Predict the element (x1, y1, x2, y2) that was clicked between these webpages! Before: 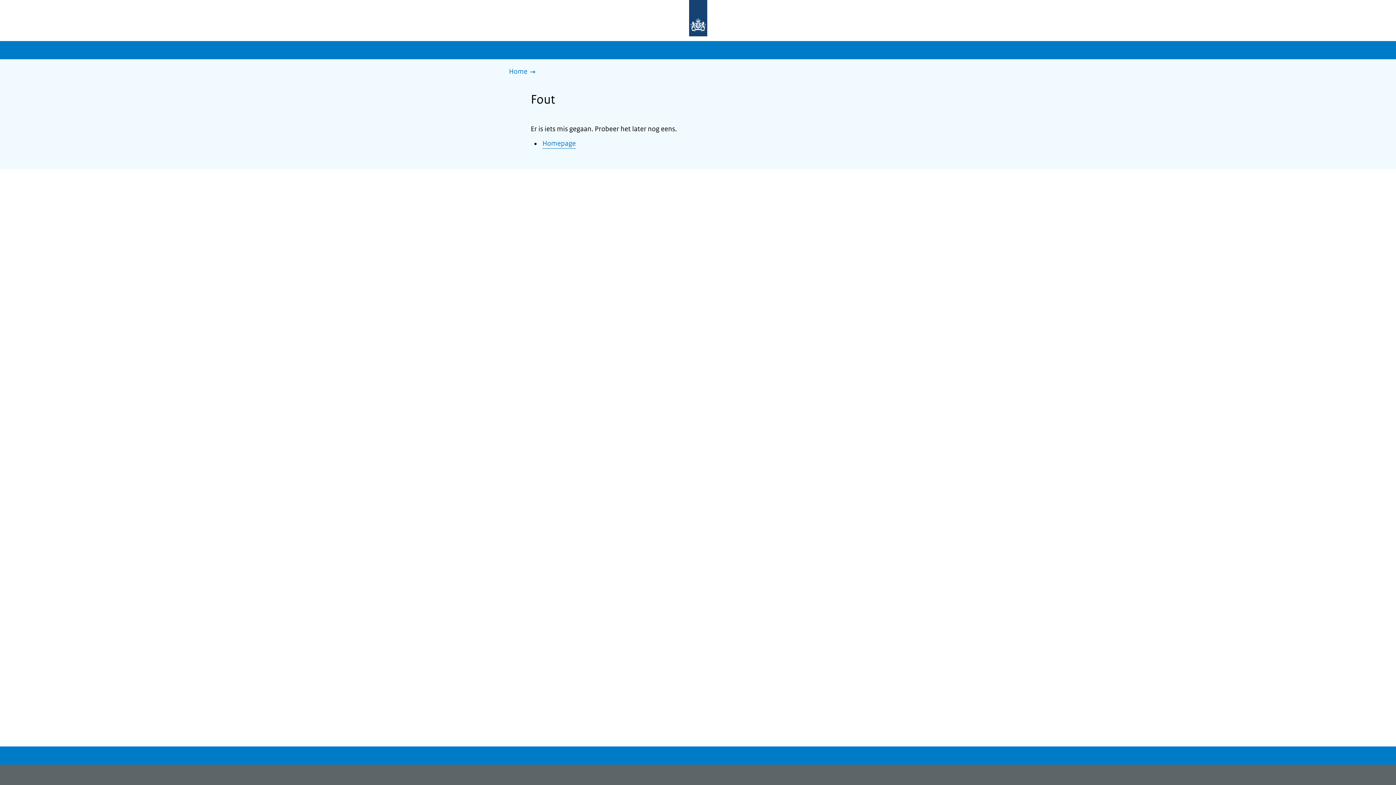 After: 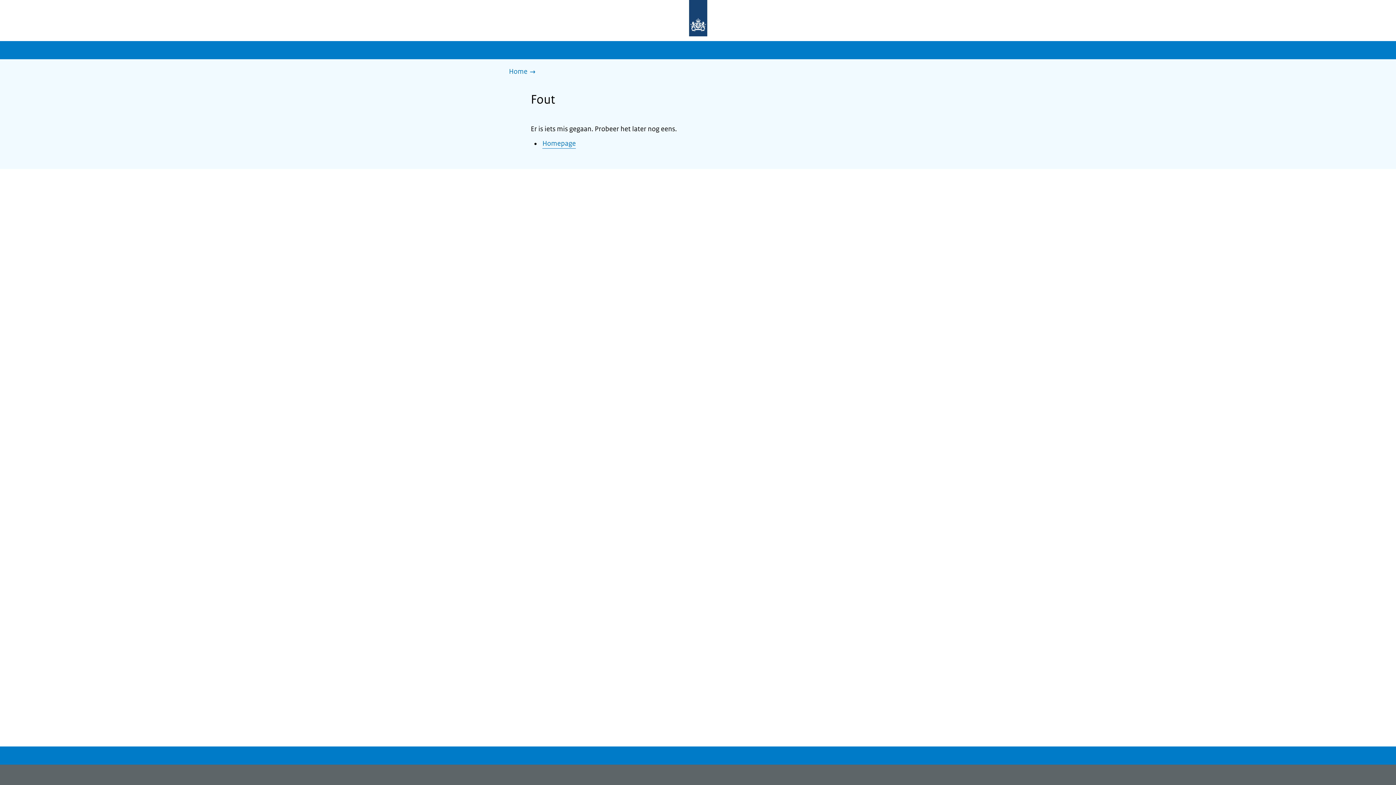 Action: label: Homepage bbox: (542, 139, 576, 148)